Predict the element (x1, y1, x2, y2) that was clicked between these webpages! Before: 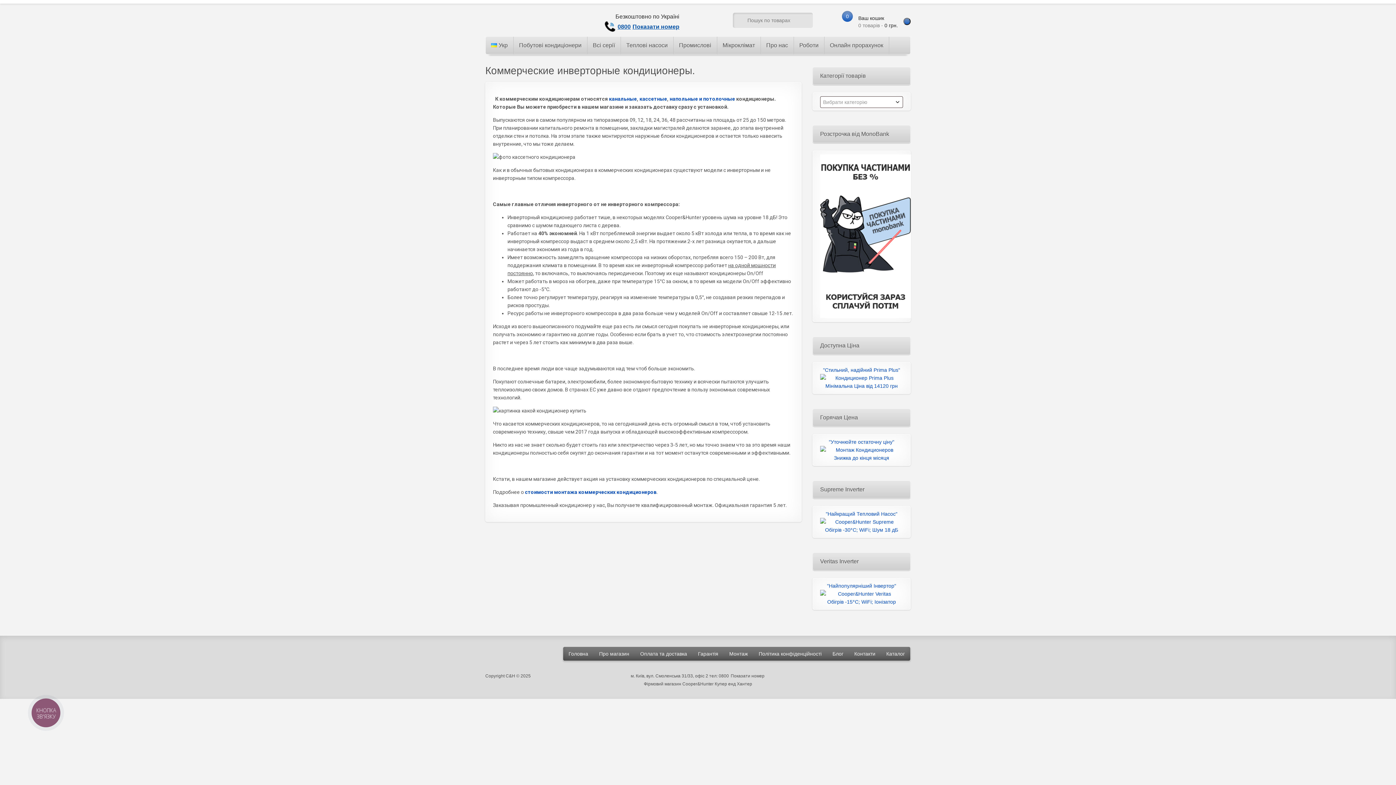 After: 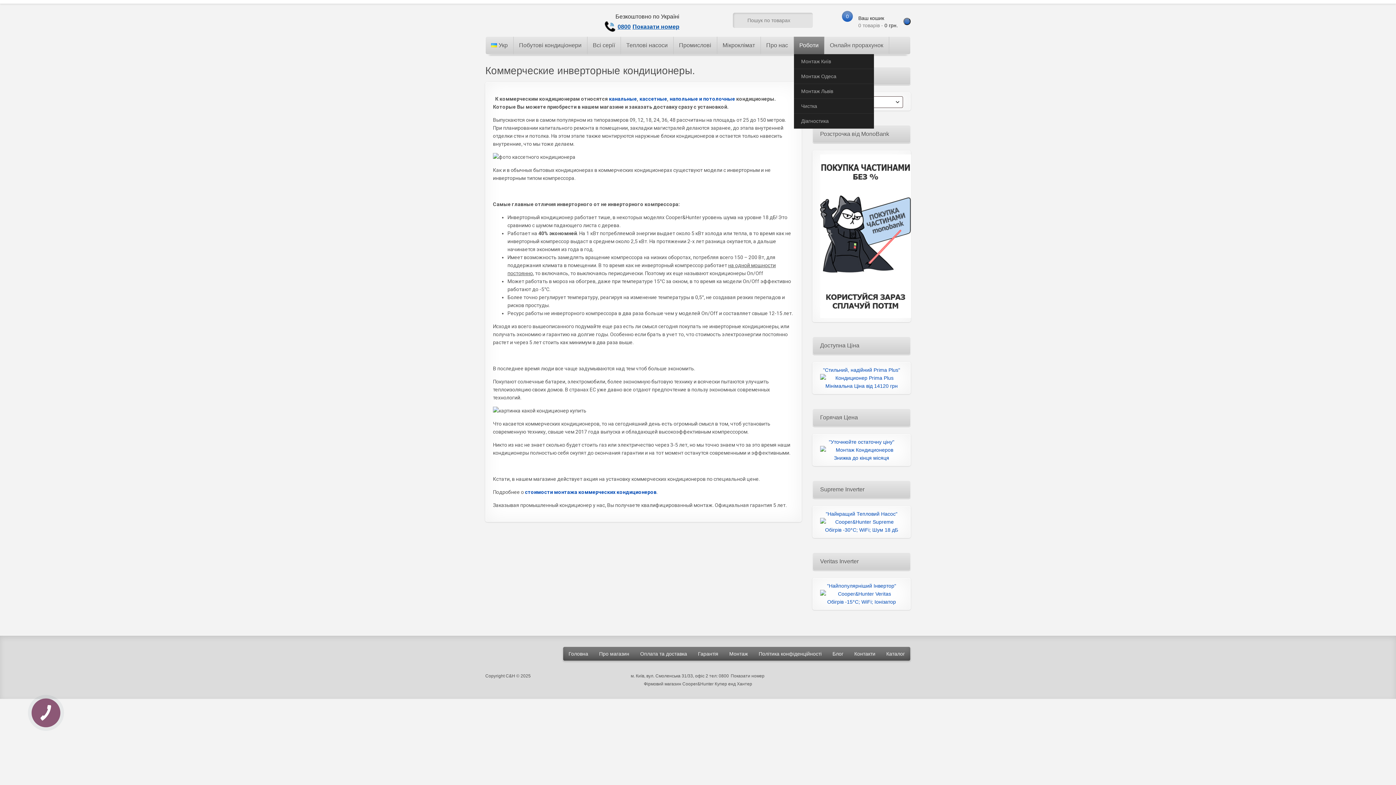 Action: label: Роботи bbox: (794, 36, 824, 54)